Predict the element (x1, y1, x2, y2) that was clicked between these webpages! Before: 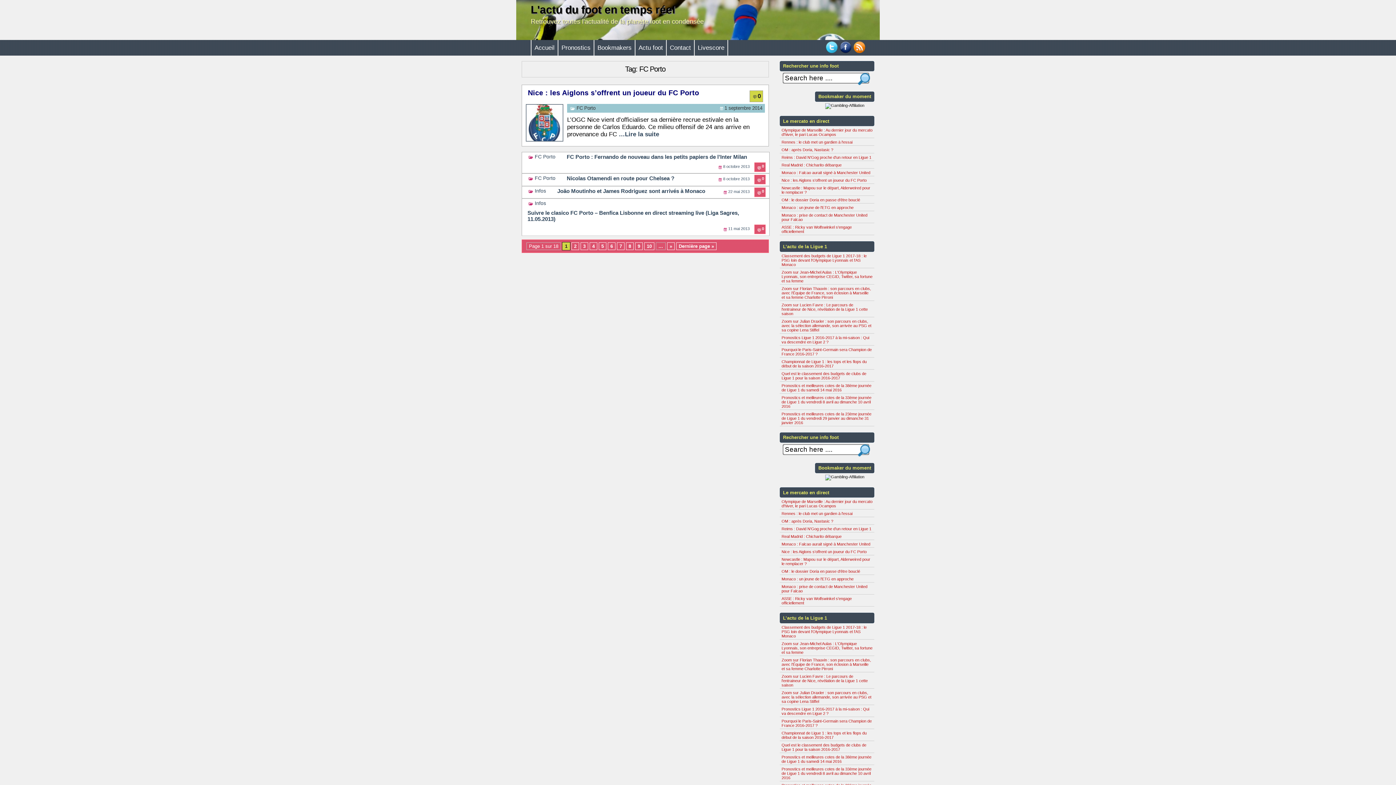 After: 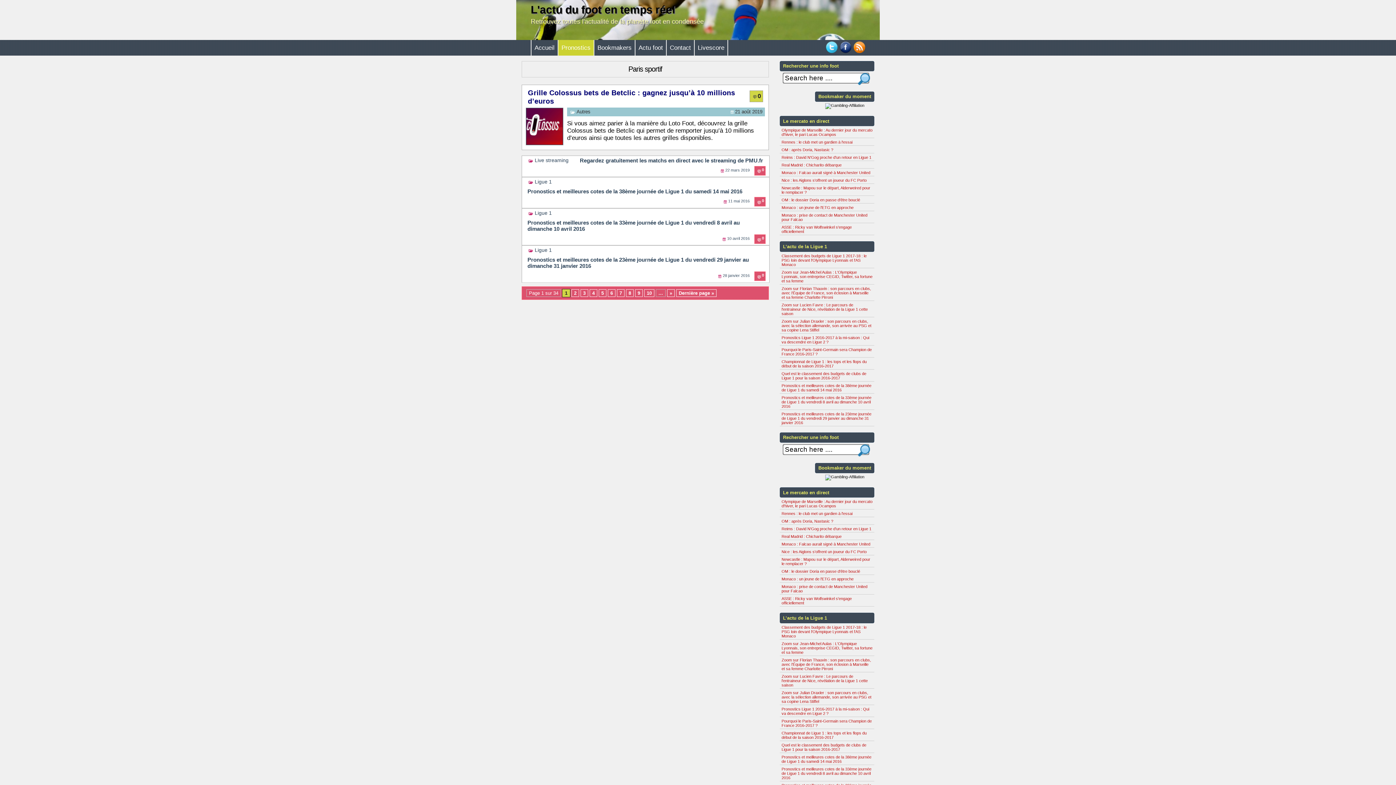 Action: bbox: (558, 40, 594, 55) label: Pronostics